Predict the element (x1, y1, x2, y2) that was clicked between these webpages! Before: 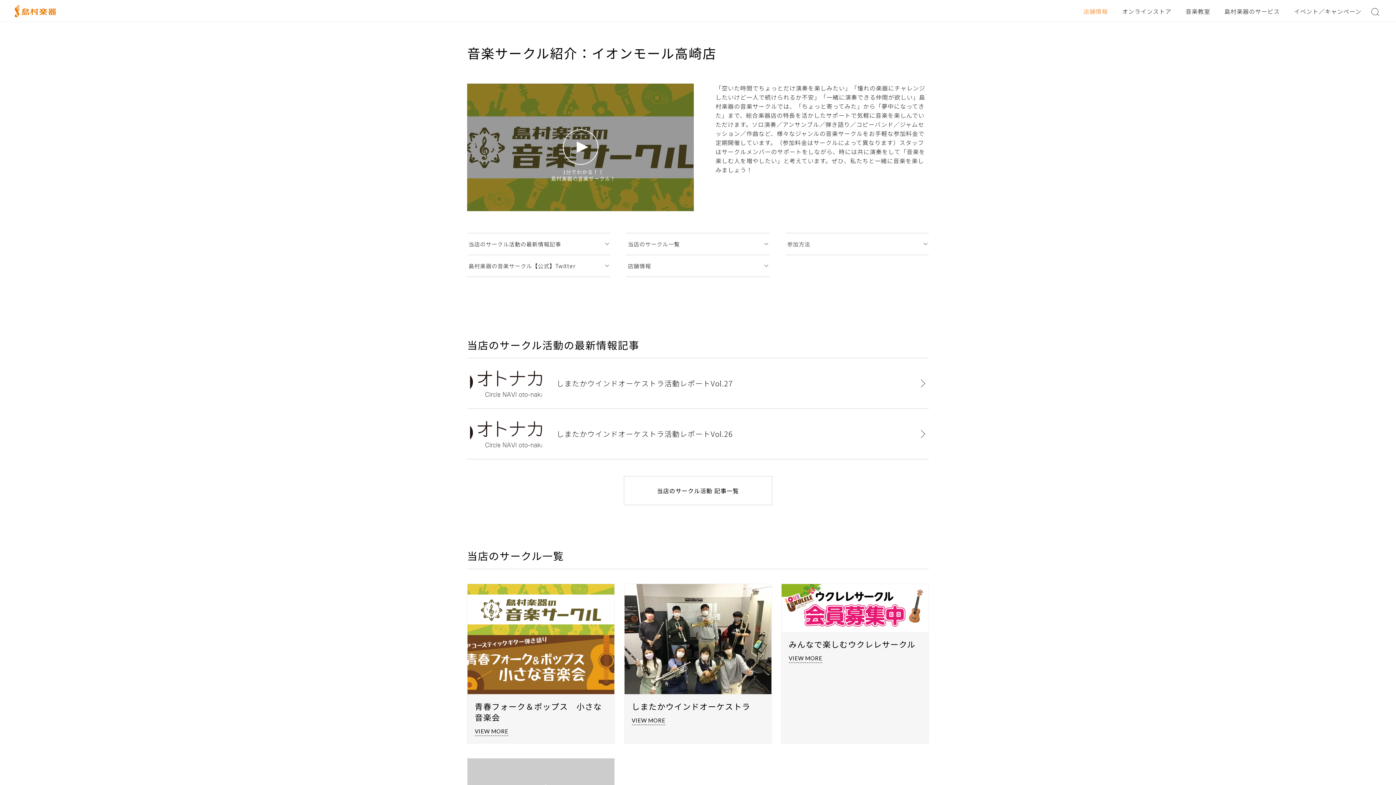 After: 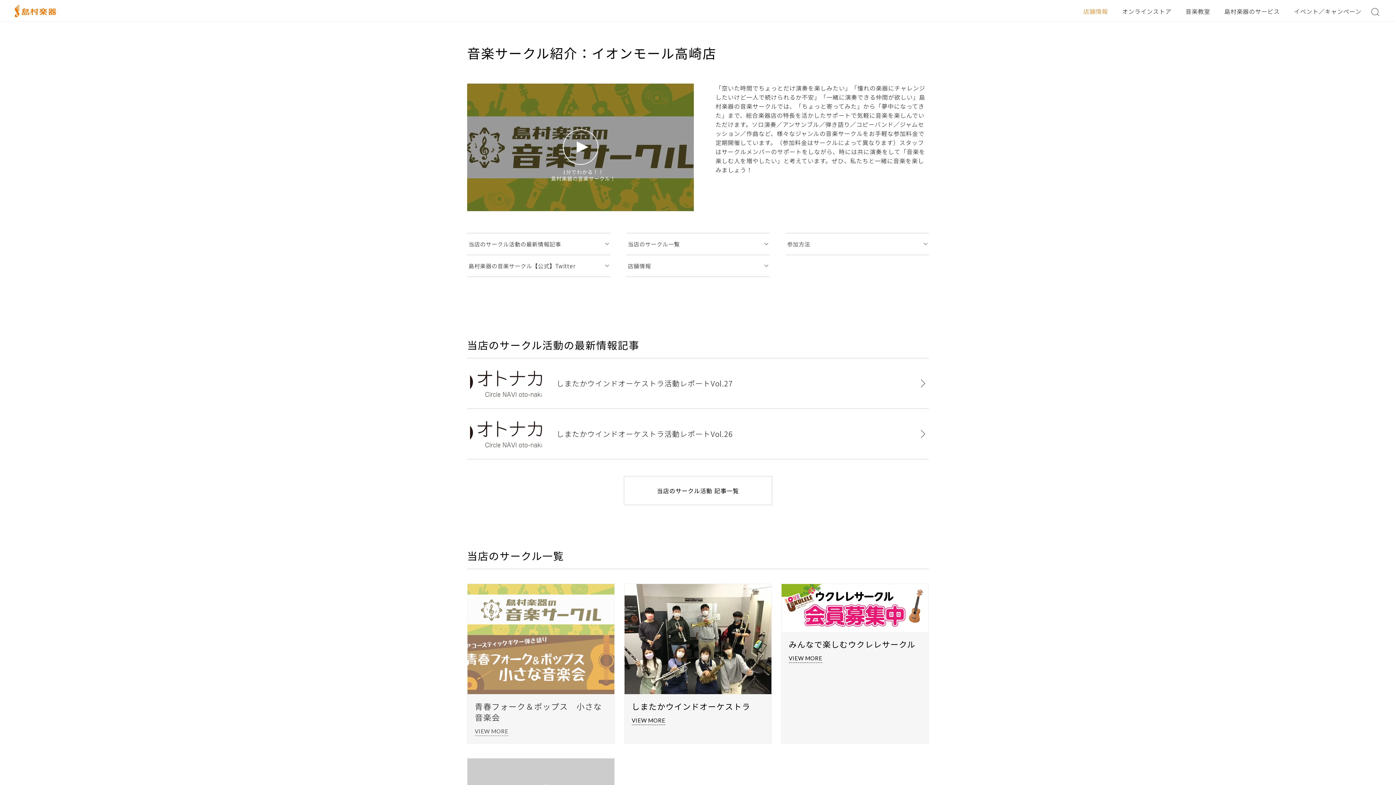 Action: label: 青春フォーク＆ポップス　小さな音楽会
VIEW MORE bbox: (467, 584, 614, 743)